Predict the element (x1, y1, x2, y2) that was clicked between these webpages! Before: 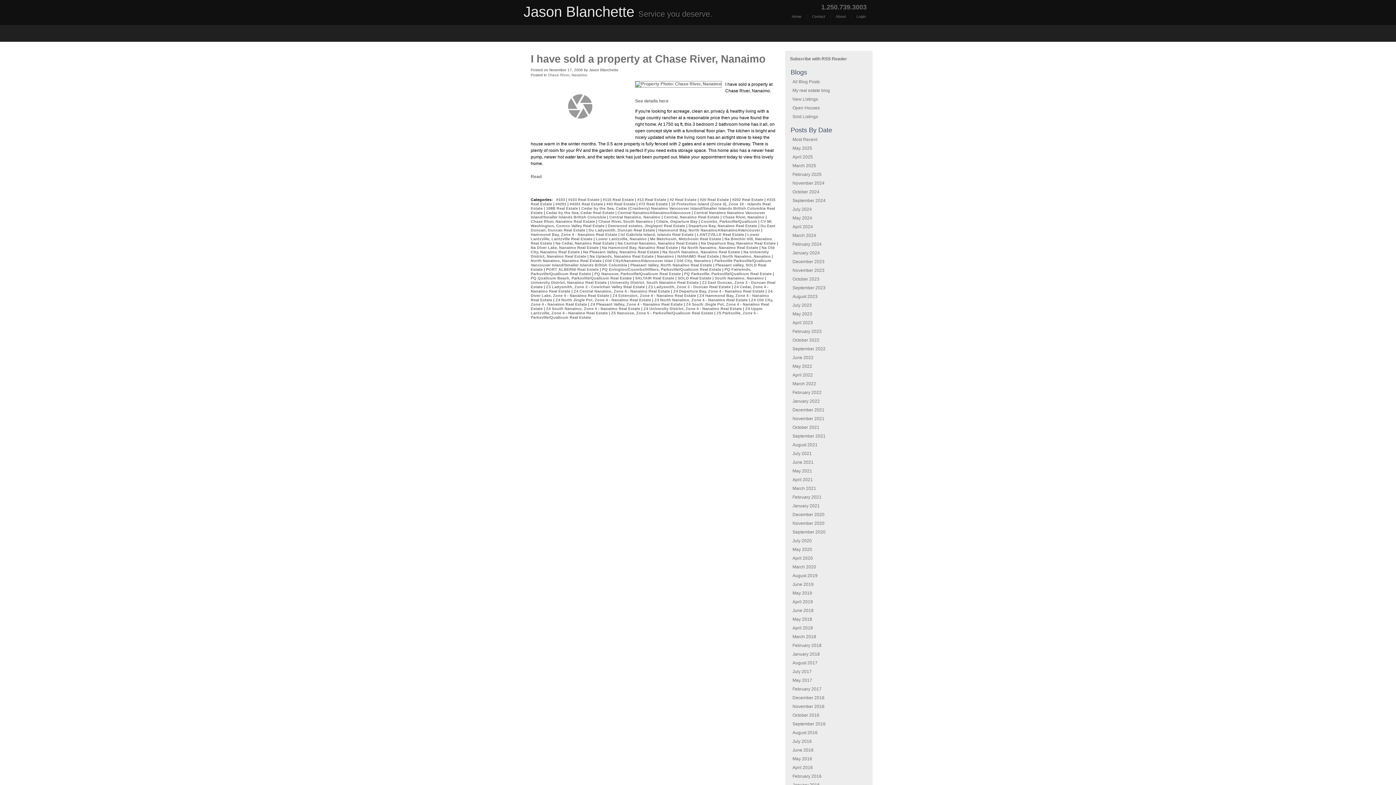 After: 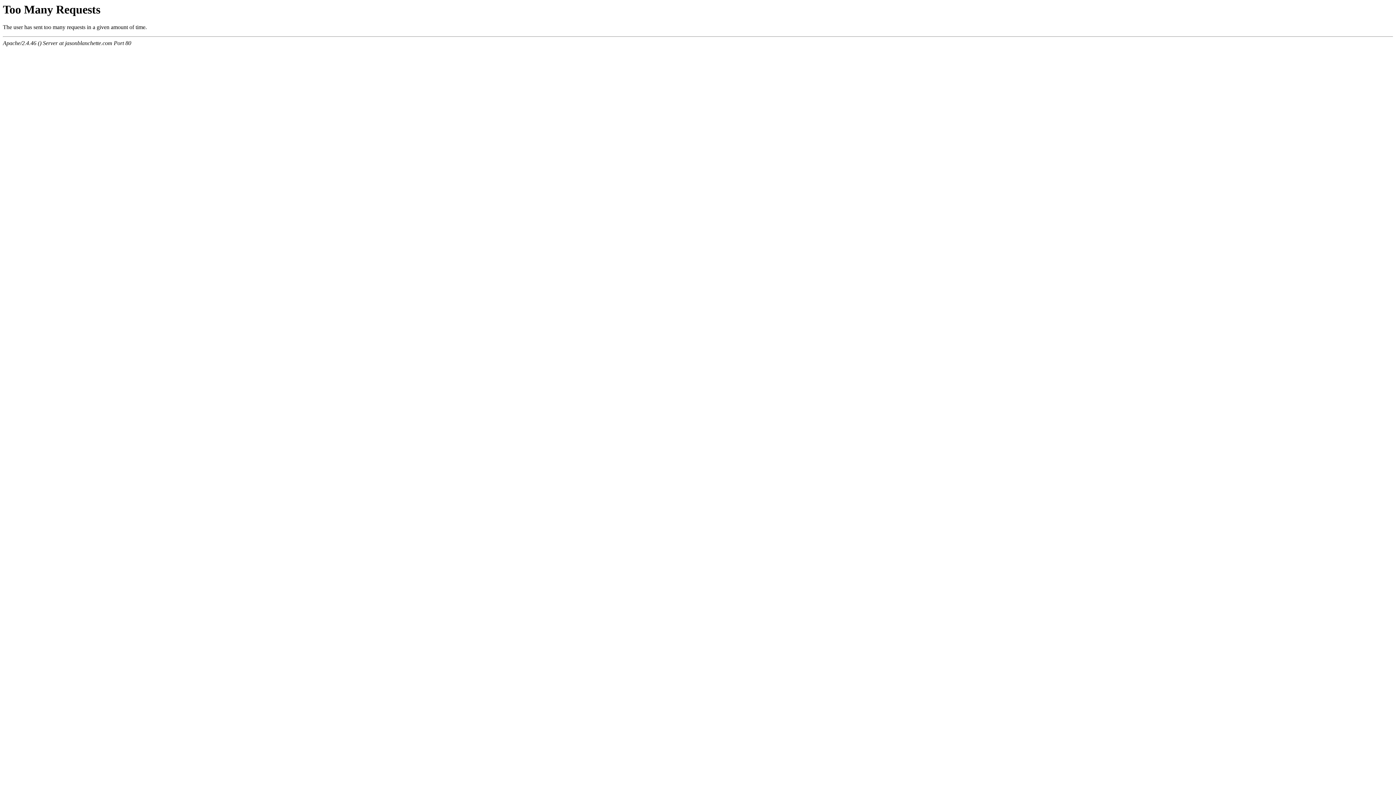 Action: label: August 2016 bbox: (792, 730, 817, 735)